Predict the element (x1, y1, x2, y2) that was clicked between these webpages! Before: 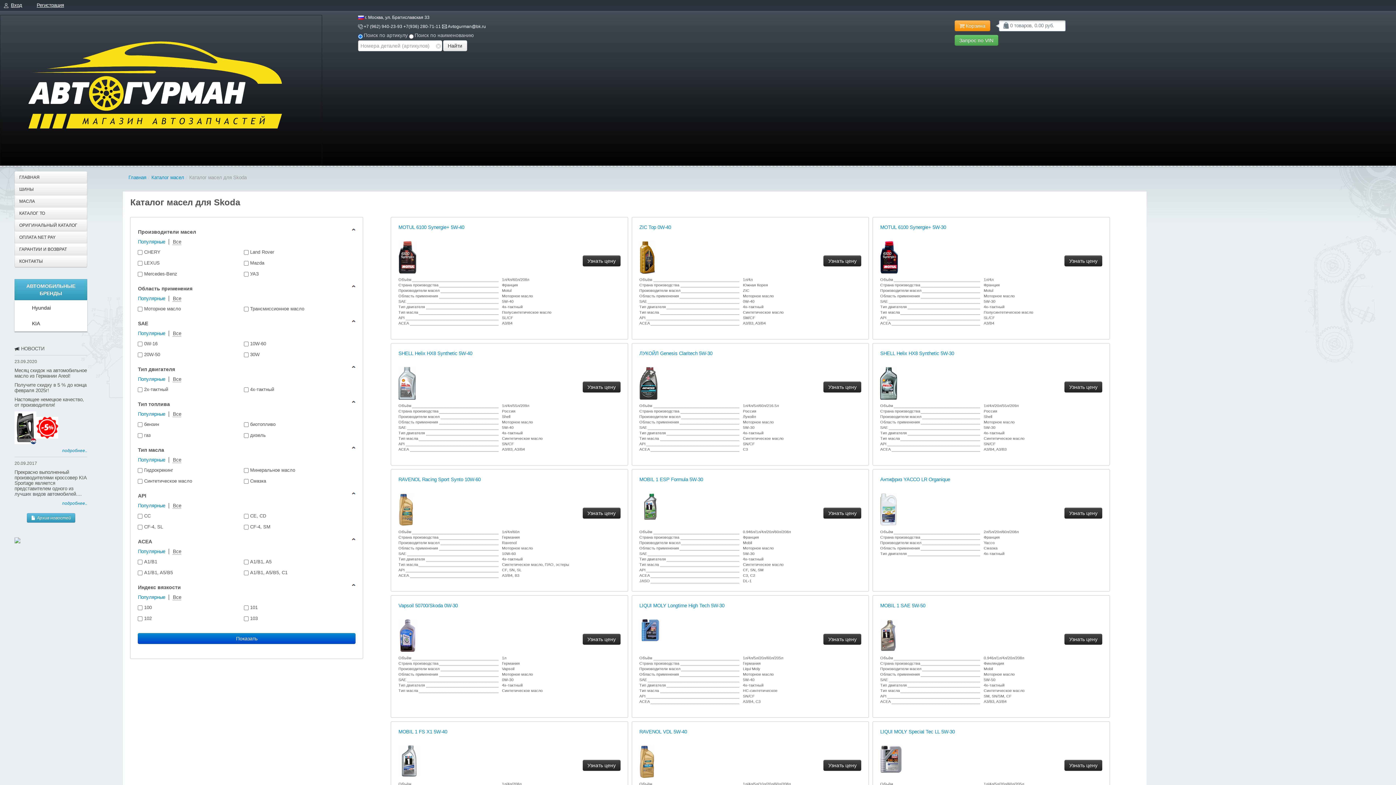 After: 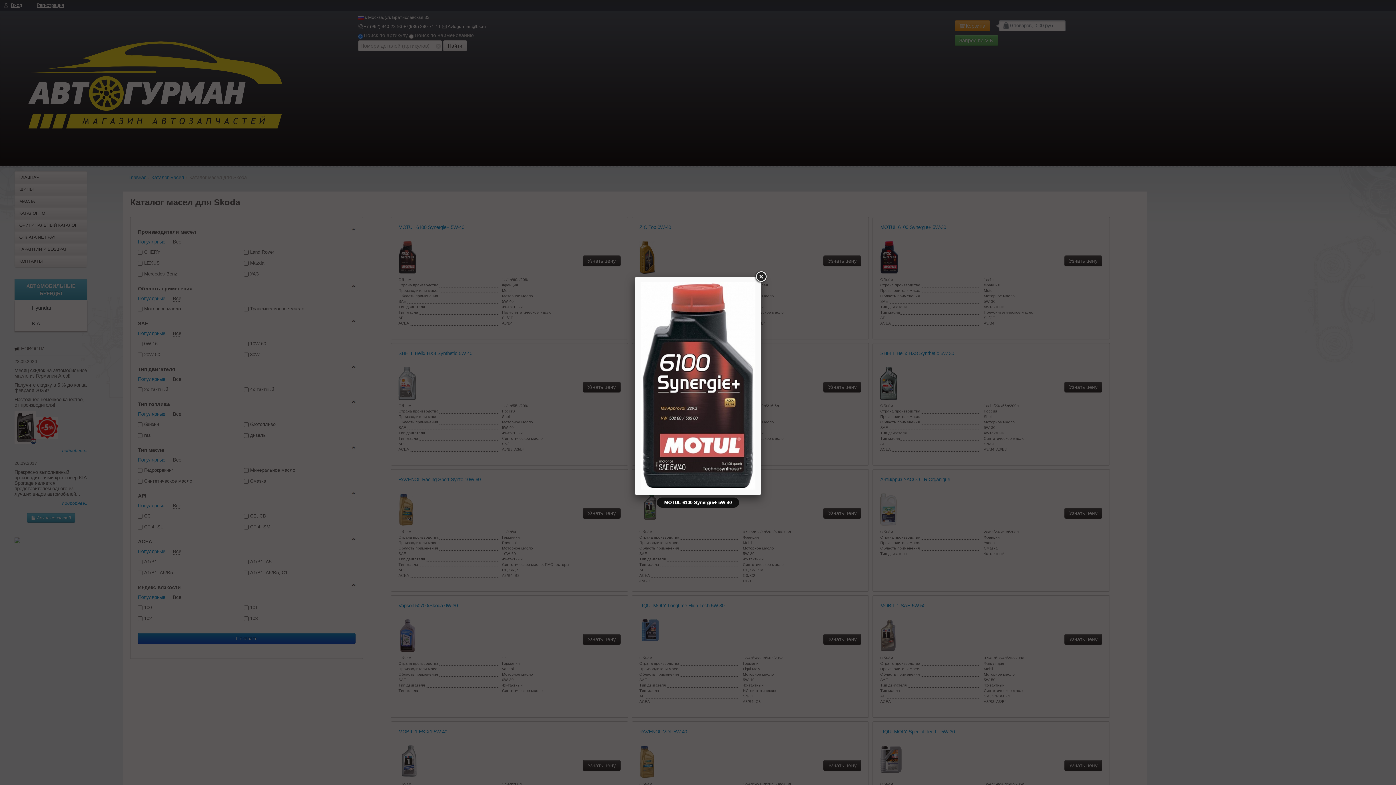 Action: bbox: (398, 254, 416, 259)